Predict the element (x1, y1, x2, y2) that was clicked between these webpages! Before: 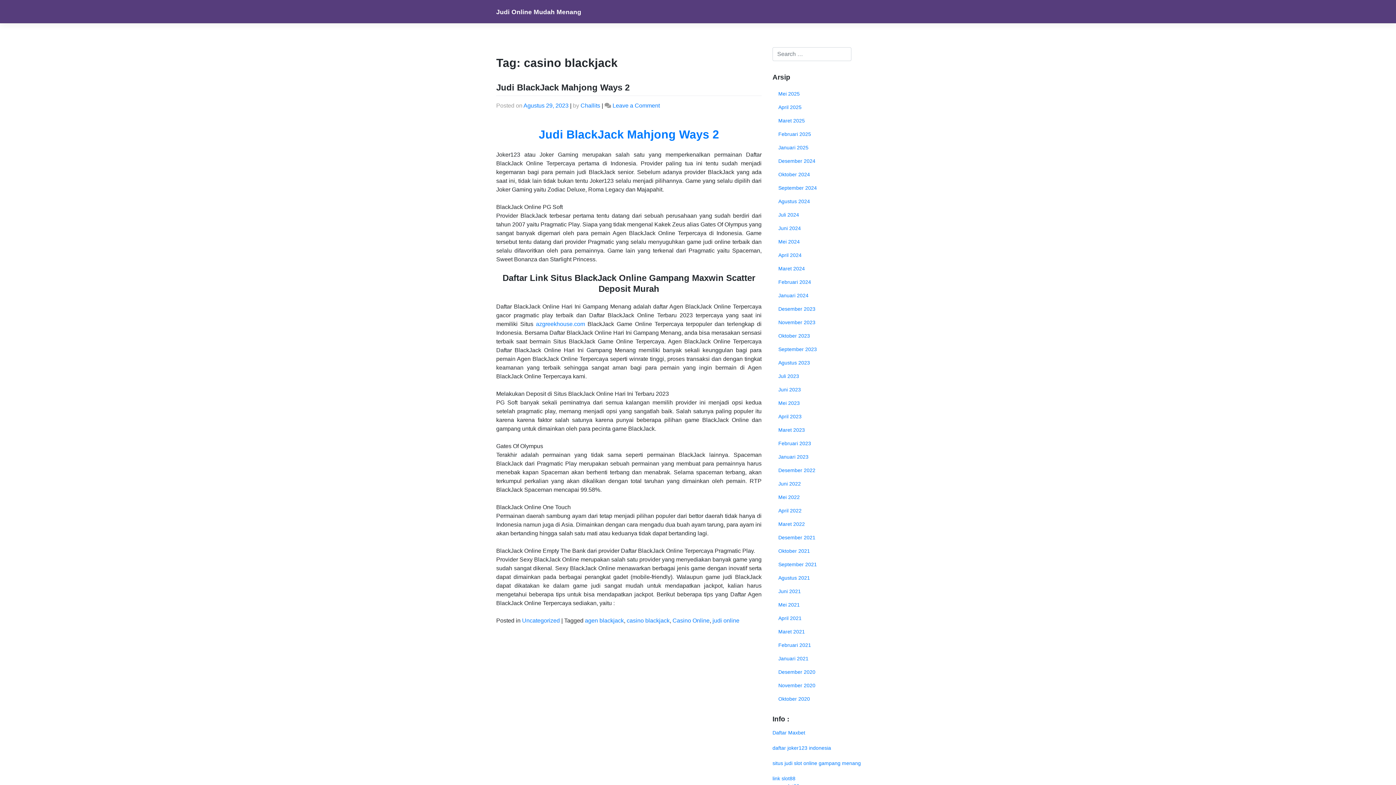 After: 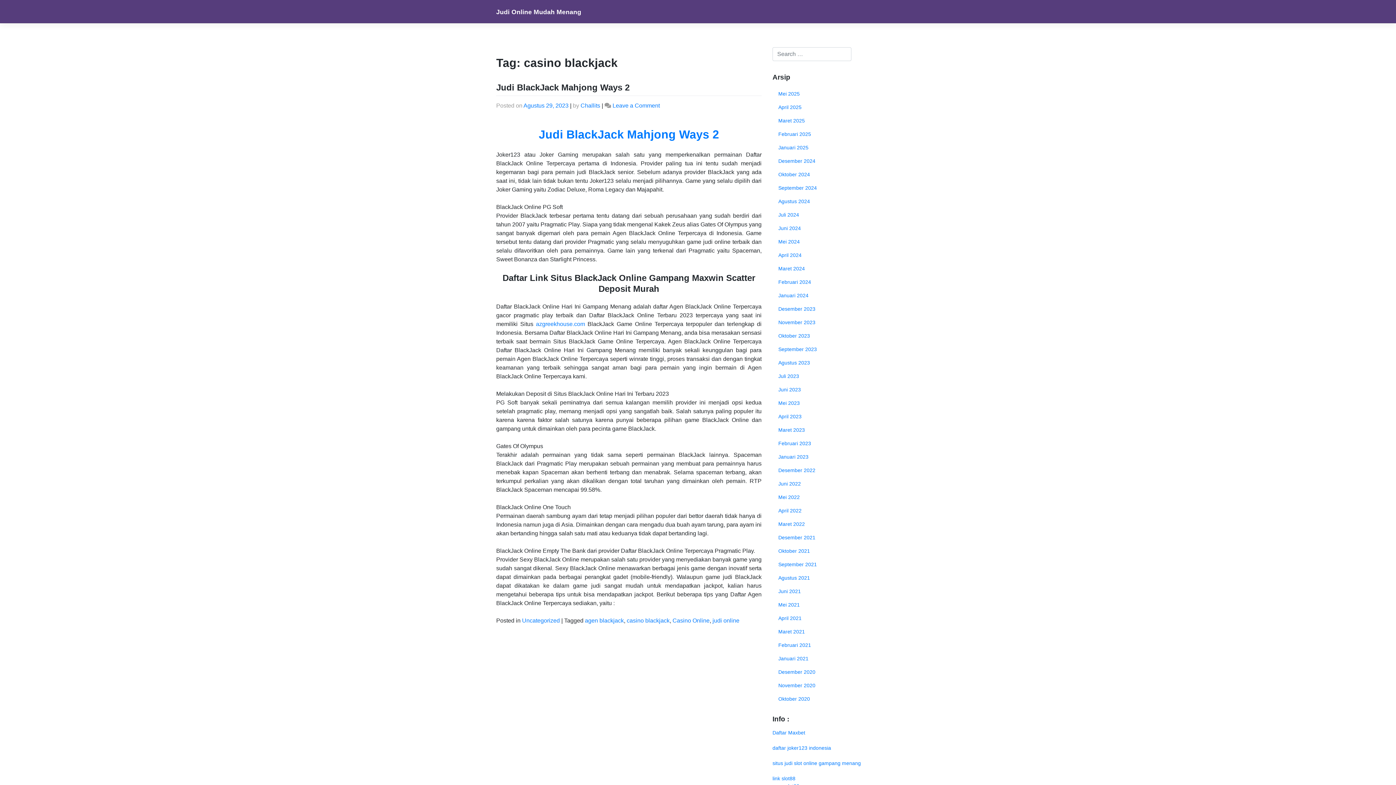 Action: bbox: (626, 617, 669, 624) label: casino blackjack